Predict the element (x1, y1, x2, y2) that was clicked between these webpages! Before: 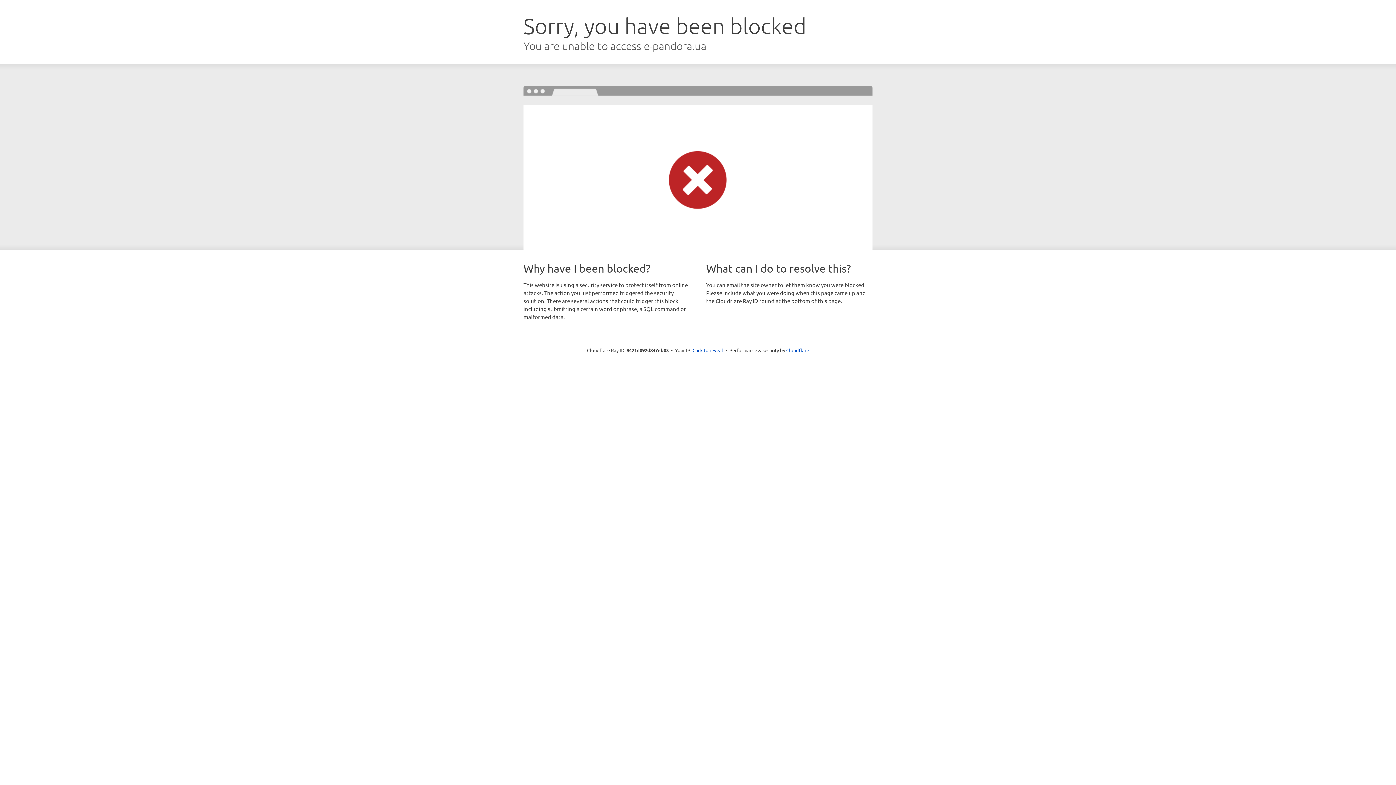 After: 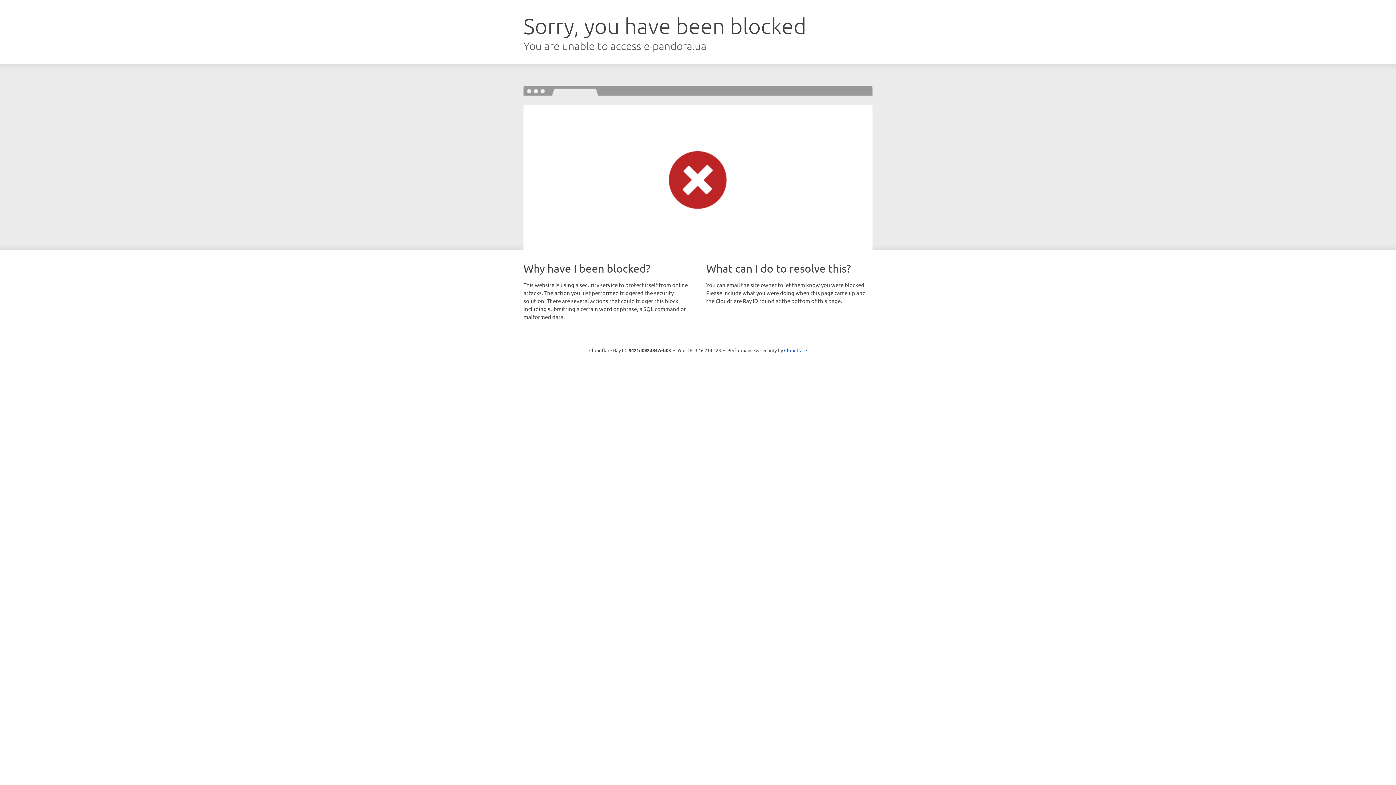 Action: label: Click to reveal bbox: (692, 346, 723, 353)